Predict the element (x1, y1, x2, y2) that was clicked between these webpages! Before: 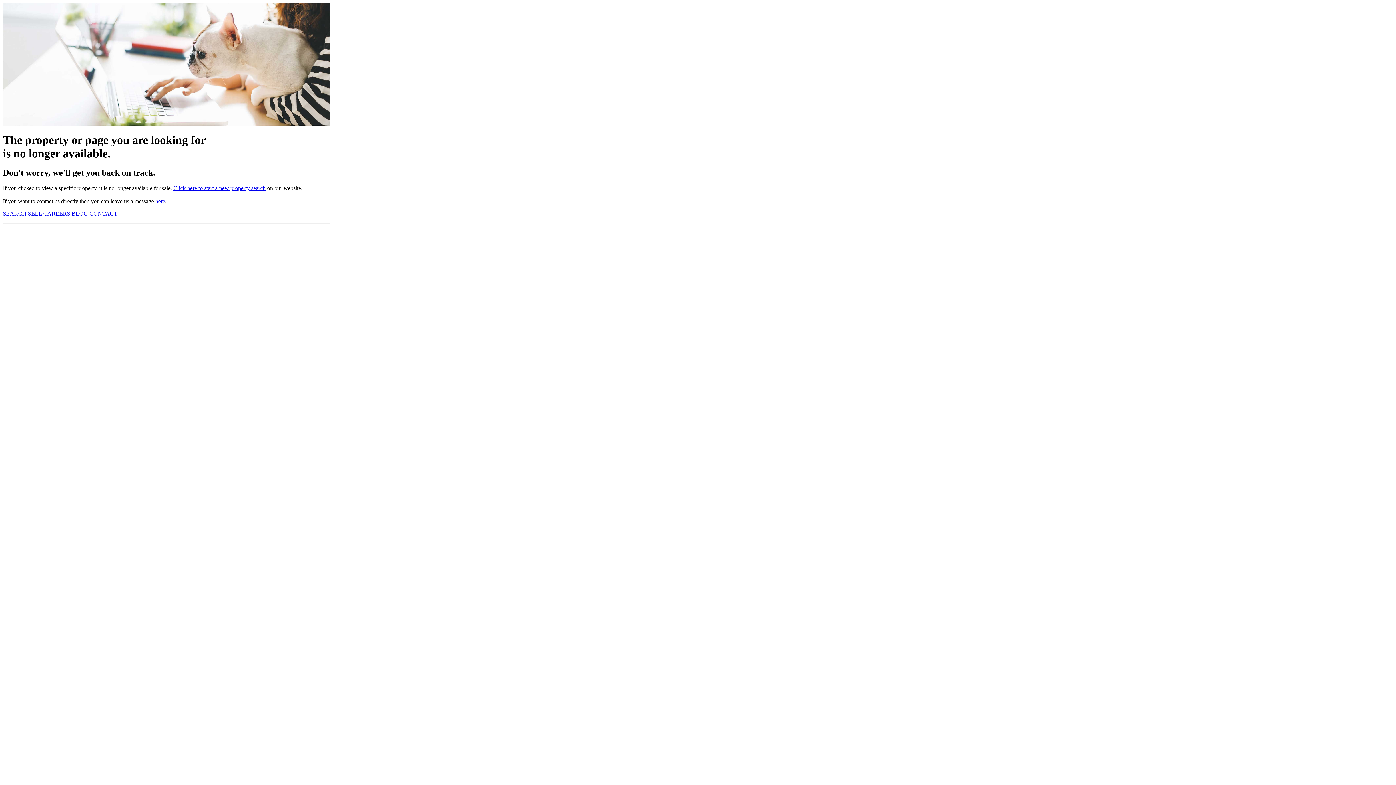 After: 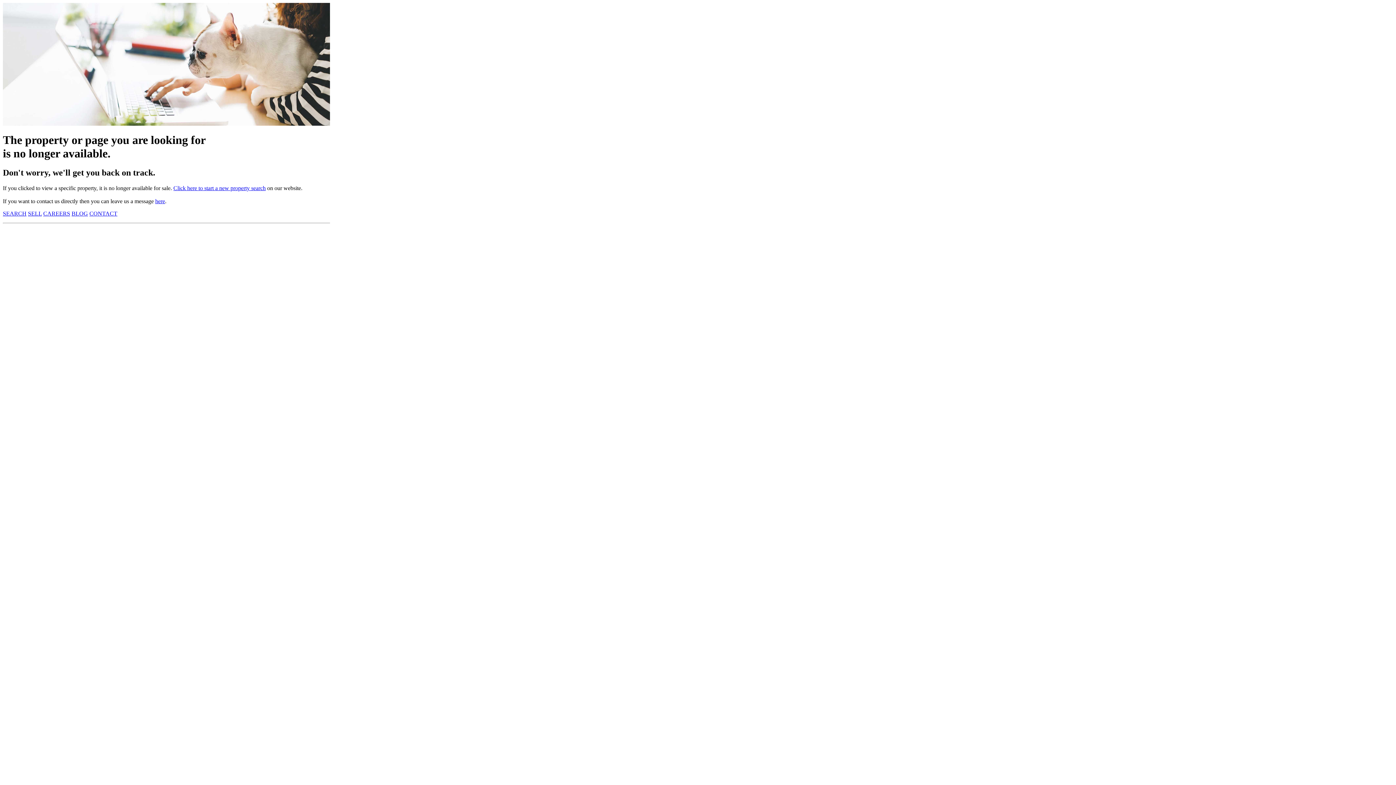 Action: label: here bbox: (155, 198, 165, 204)